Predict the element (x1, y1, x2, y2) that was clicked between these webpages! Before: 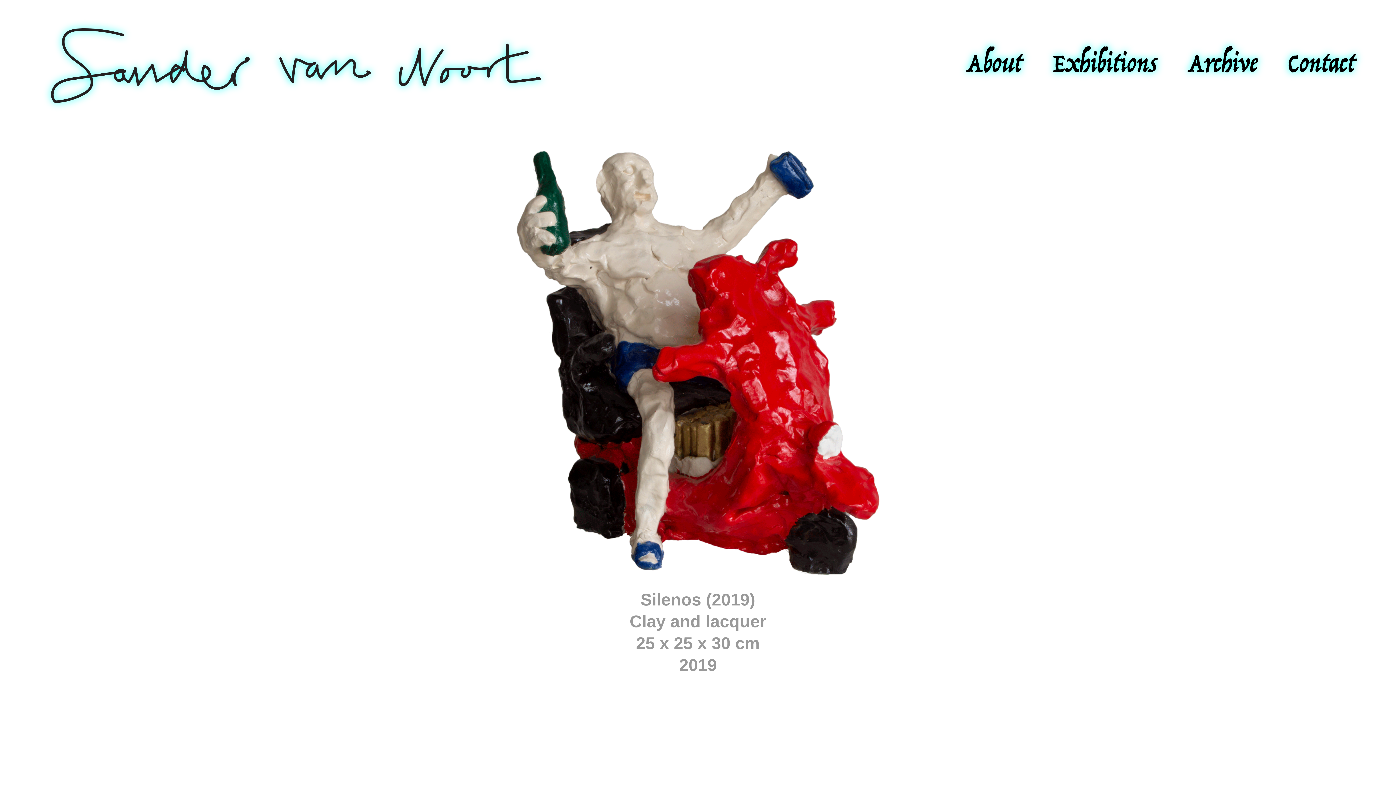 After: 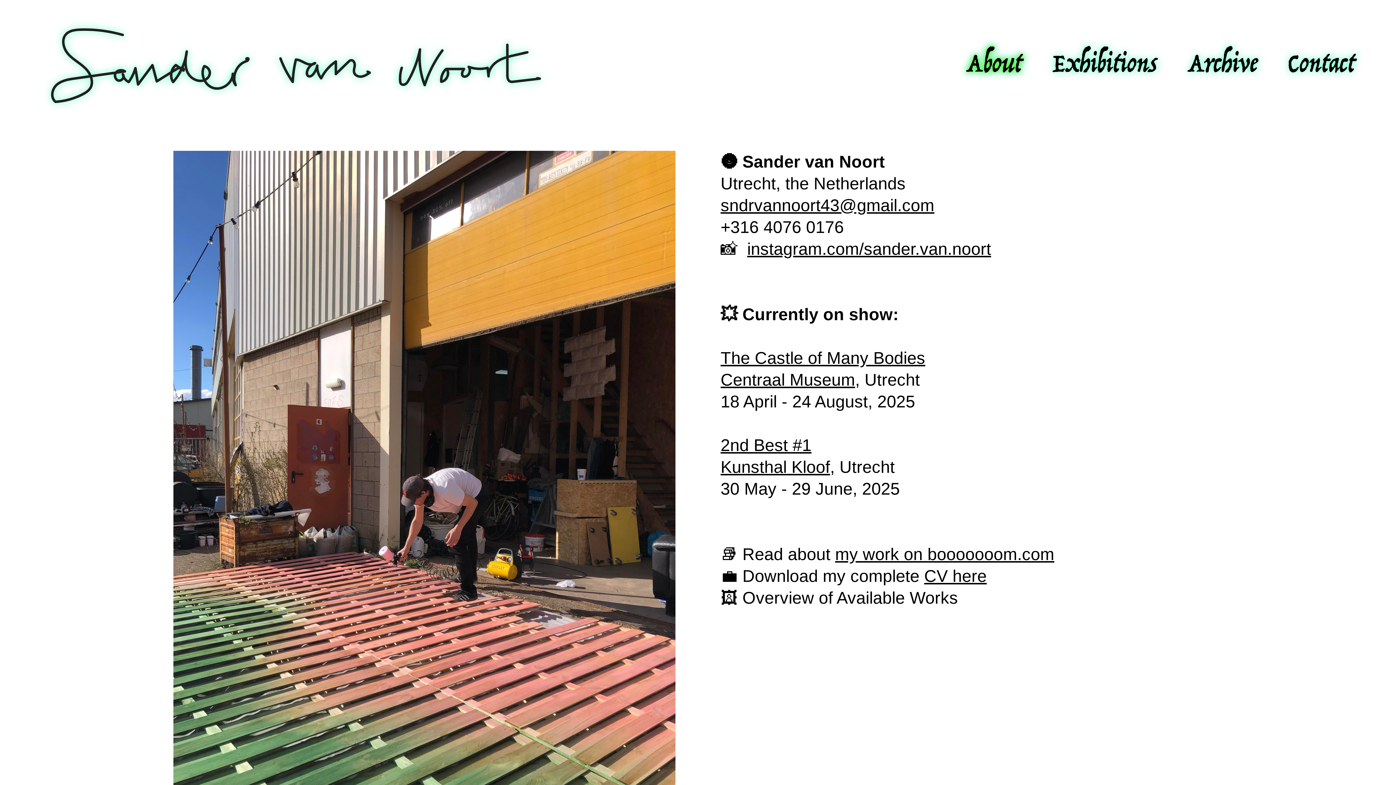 Action: label: About bbox: (965, -7, 1021, 148)